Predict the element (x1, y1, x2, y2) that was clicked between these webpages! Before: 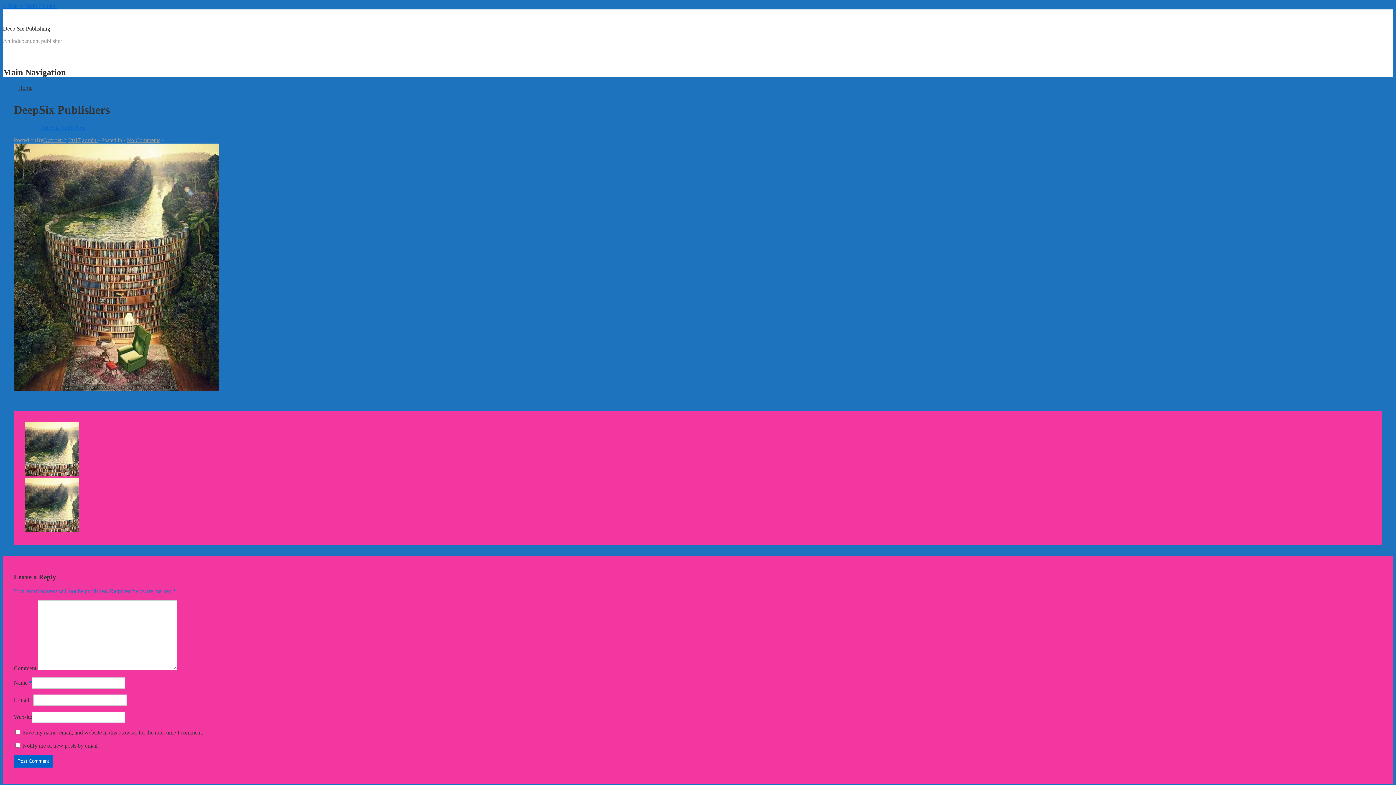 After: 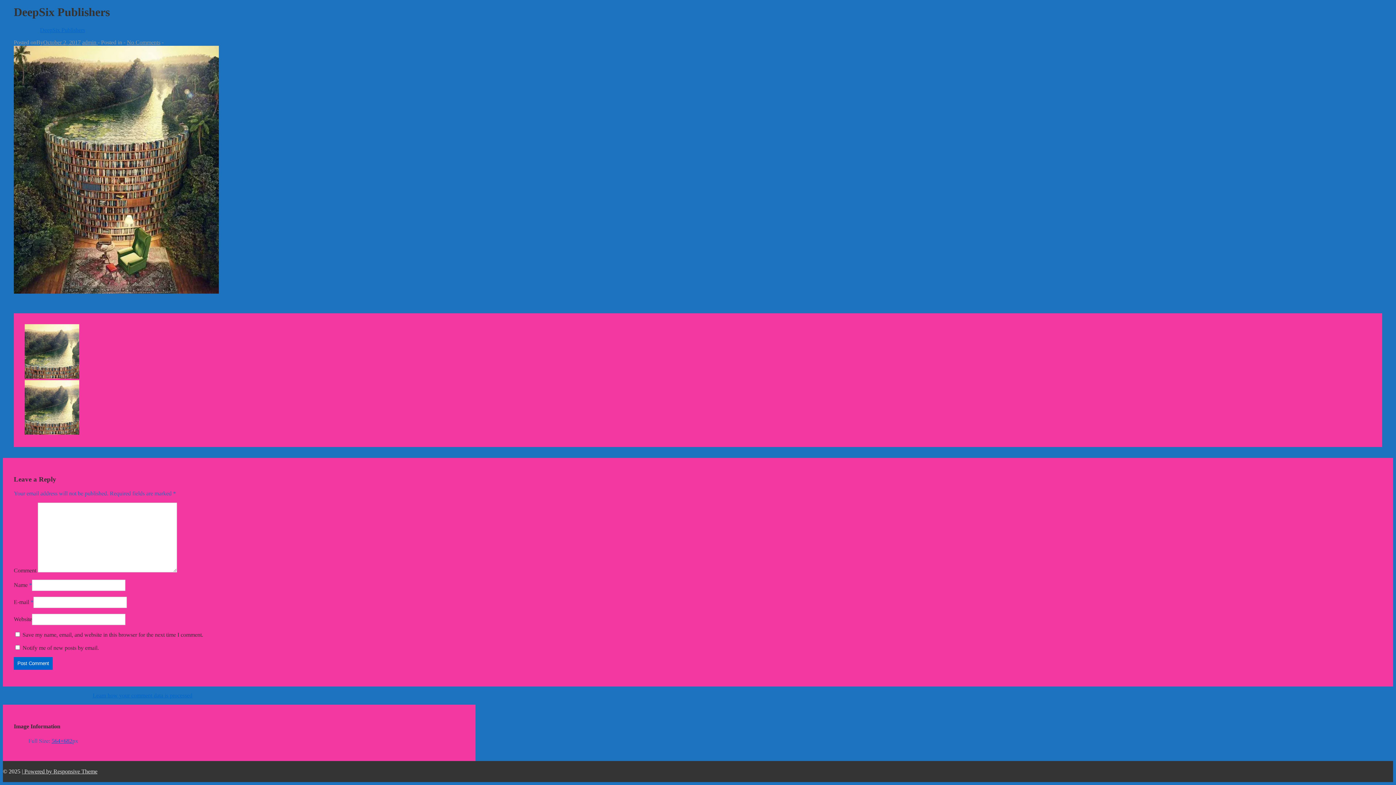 Action: bbox: (126, 136, 160, 143) label: No Comments